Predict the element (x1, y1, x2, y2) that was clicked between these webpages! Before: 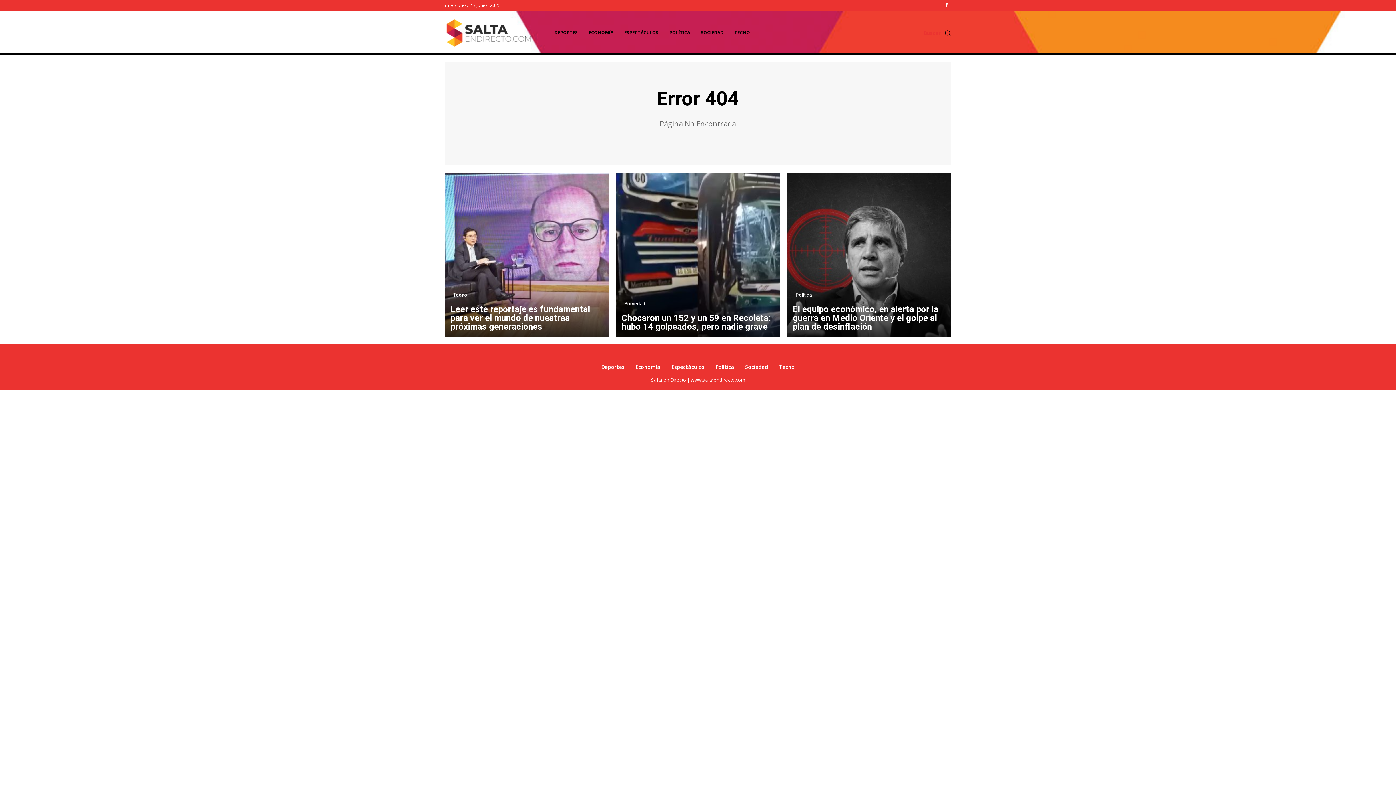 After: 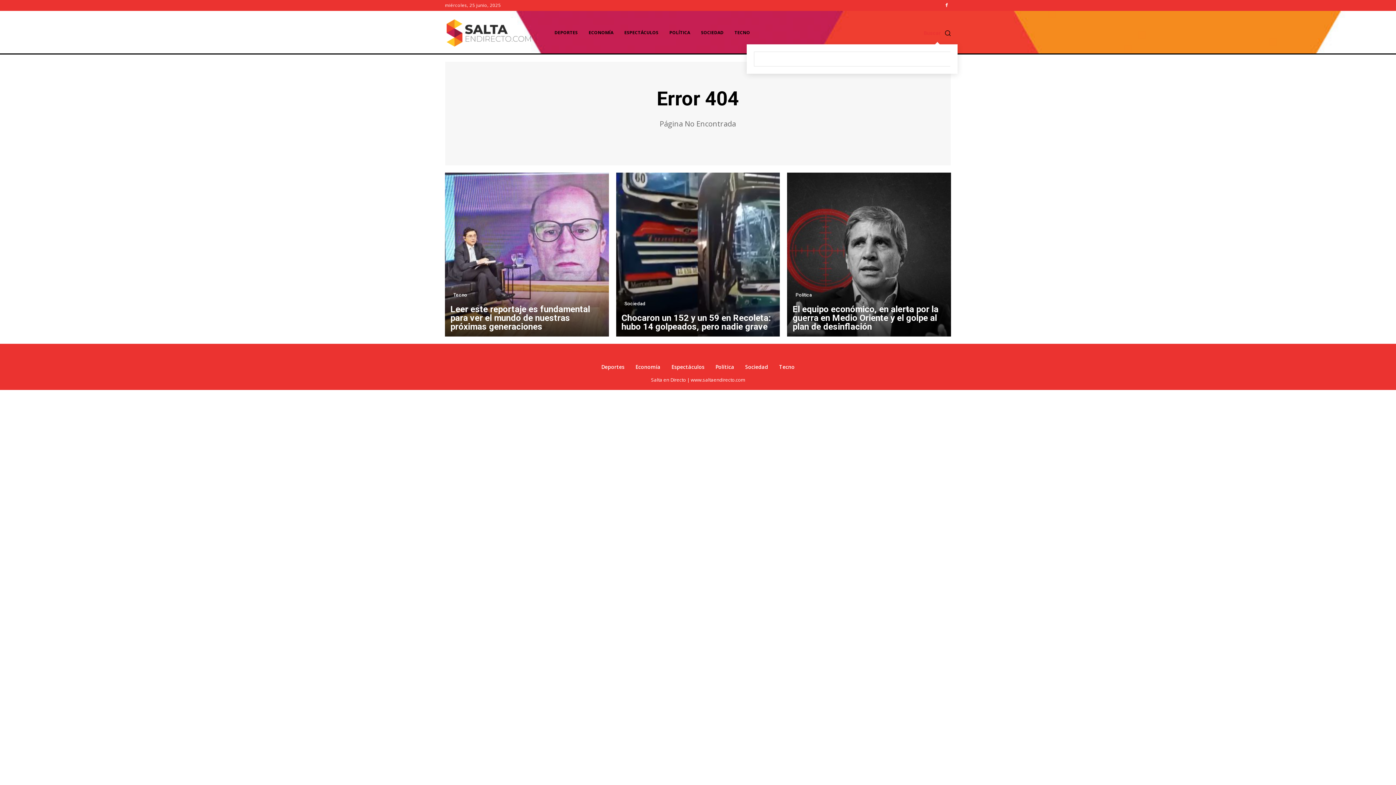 Action: label: Search bbox: (923, 29, 951, 36)